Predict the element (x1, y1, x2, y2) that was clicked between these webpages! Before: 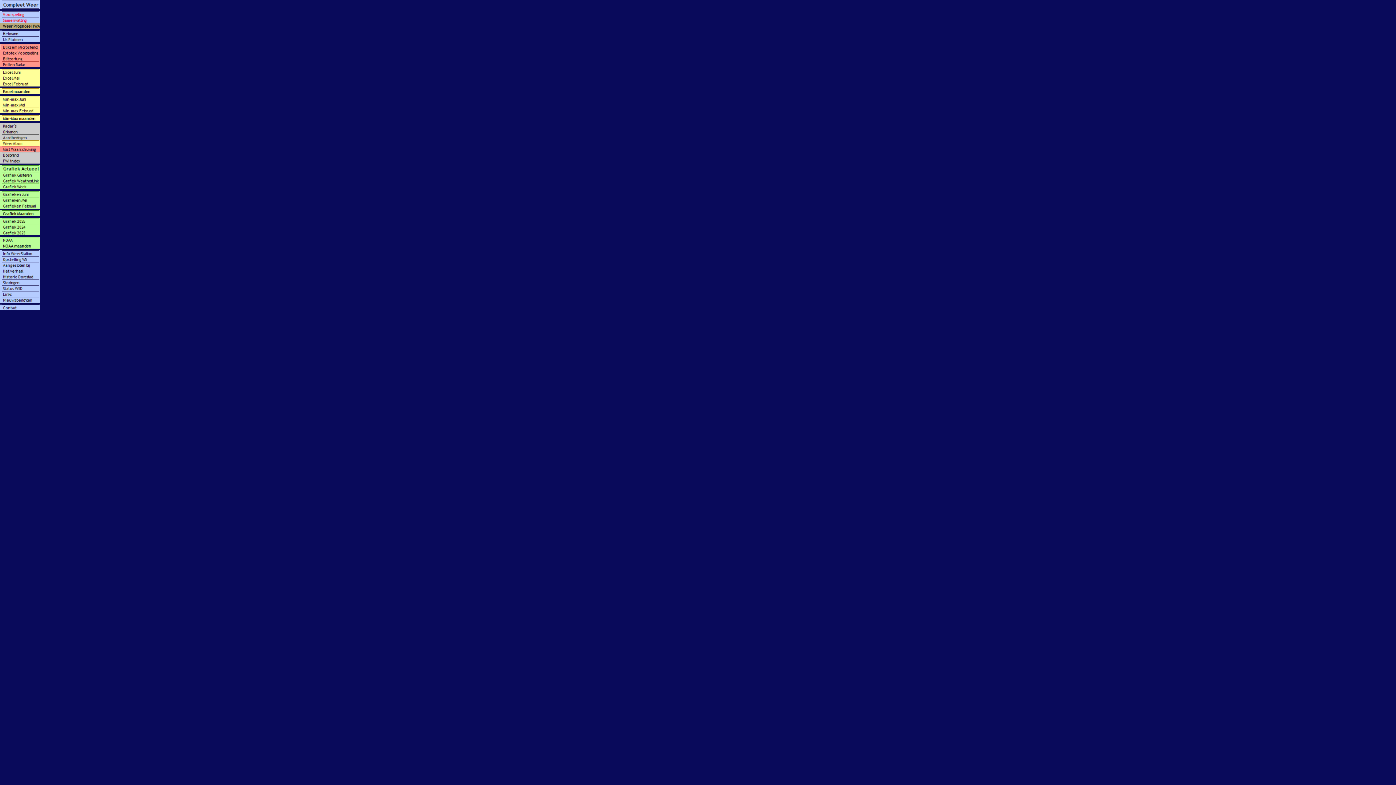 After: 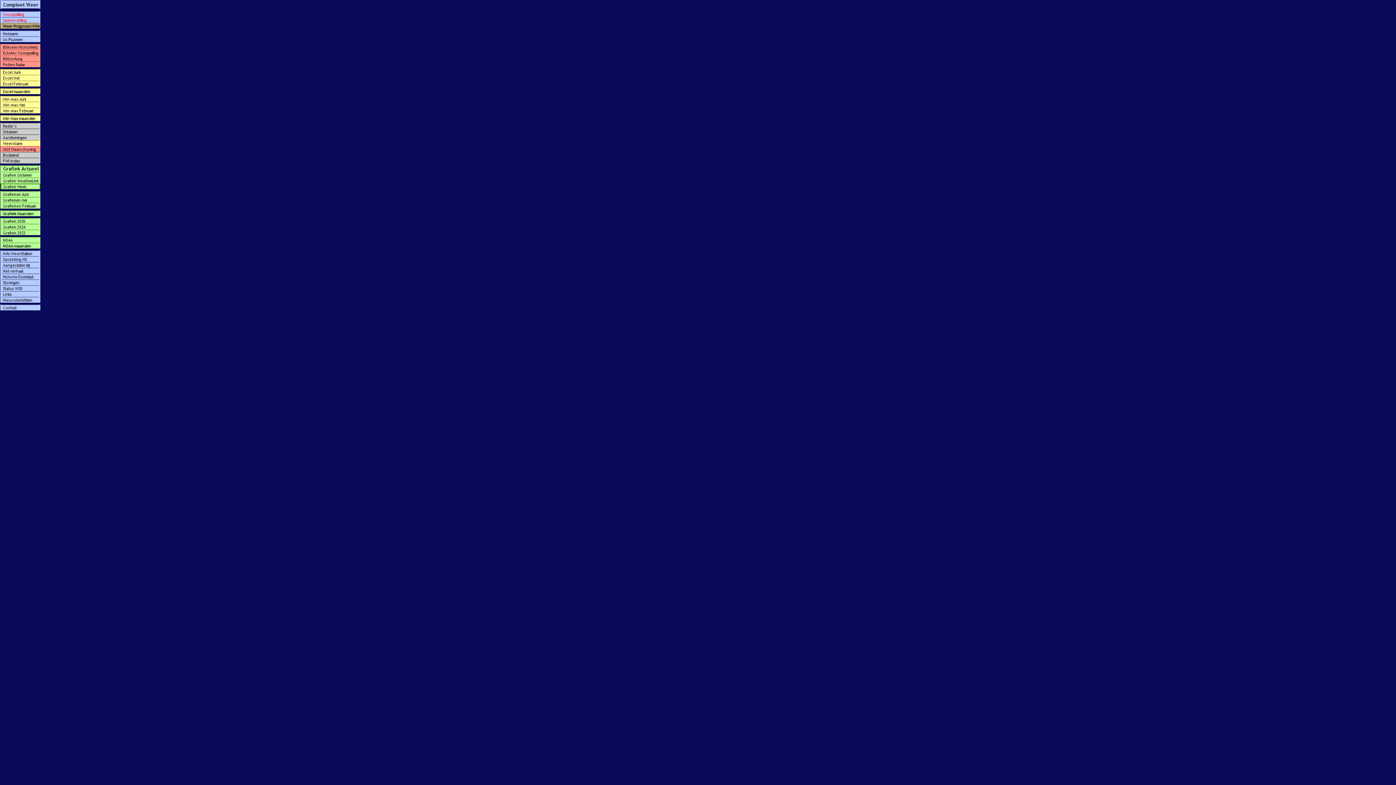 Action: bbox: (0, 184, 40, 190)